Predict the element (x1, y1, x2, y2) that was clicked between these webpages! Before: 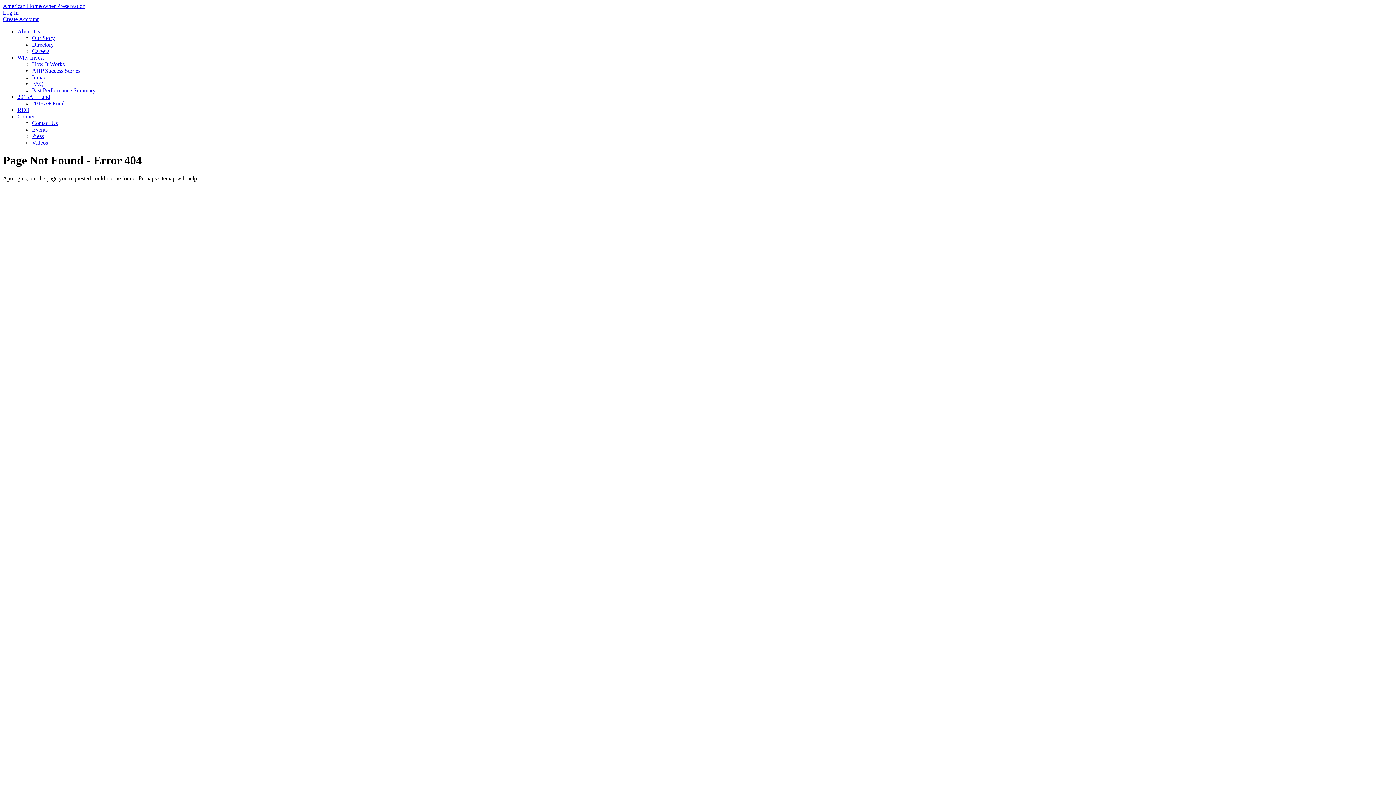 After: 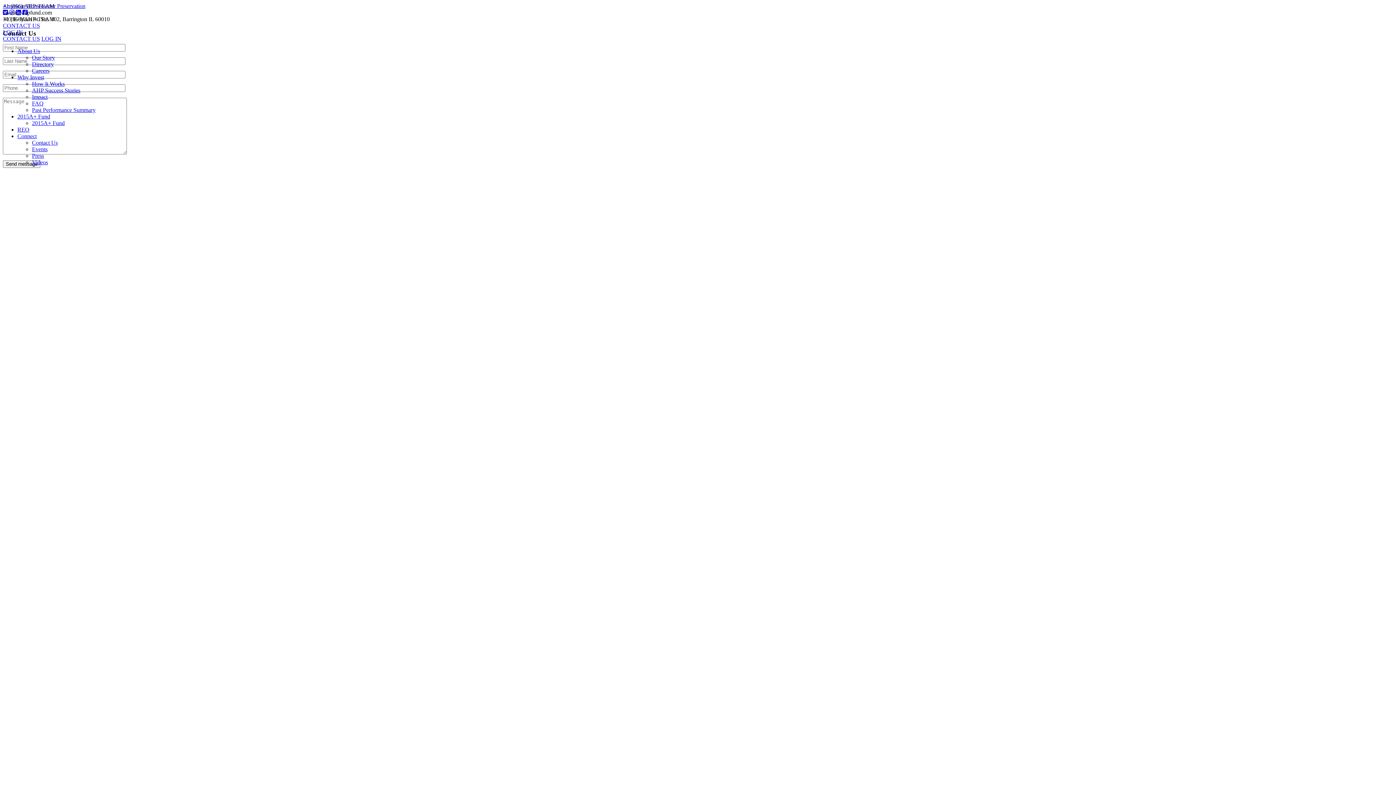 Action: label: American Homeowner Preservation bbox: (2, 2, 85, 9)